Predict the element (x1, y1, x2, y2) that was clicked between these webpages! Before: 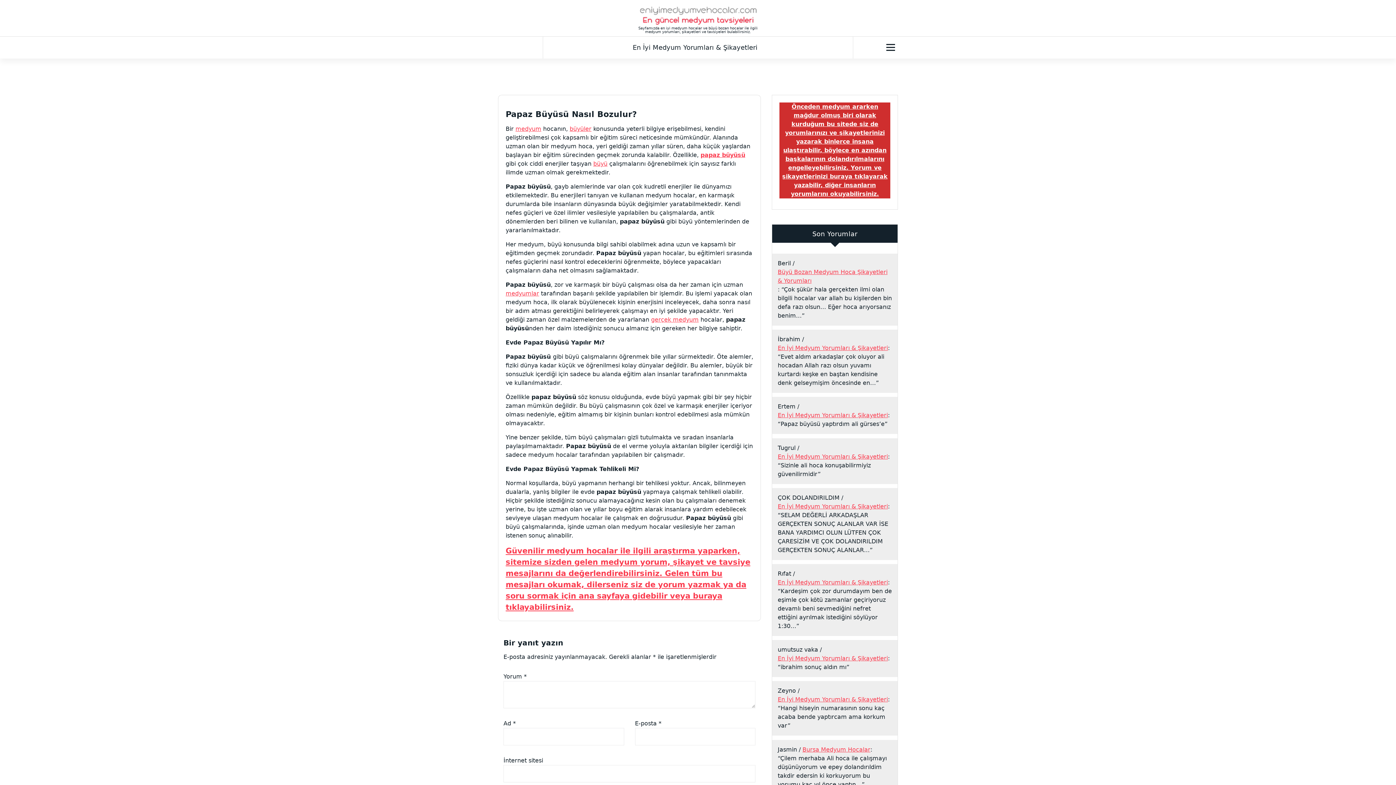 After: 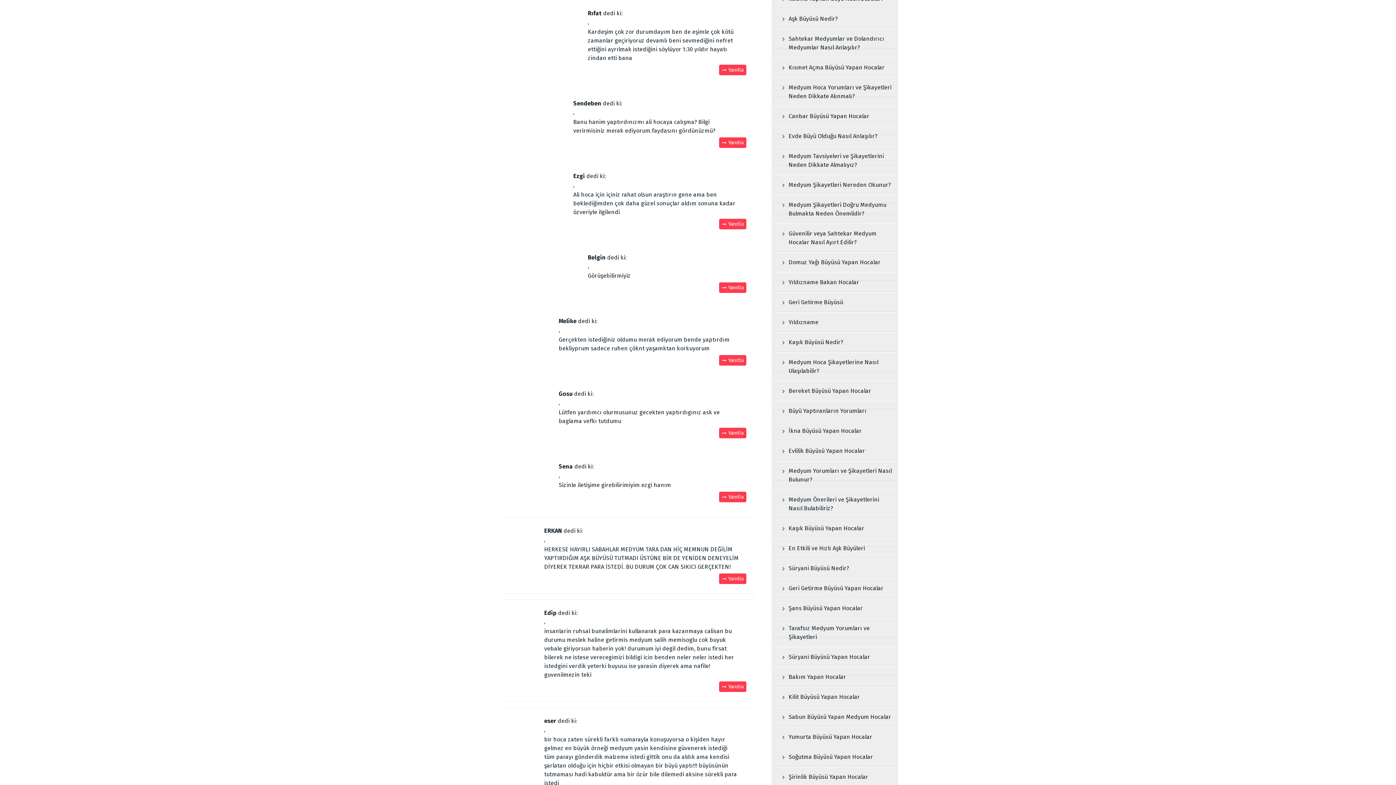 Action: label: En İyi Medyum Yorumları & Şikayetleri bbox: (777, 578, 888, 587)